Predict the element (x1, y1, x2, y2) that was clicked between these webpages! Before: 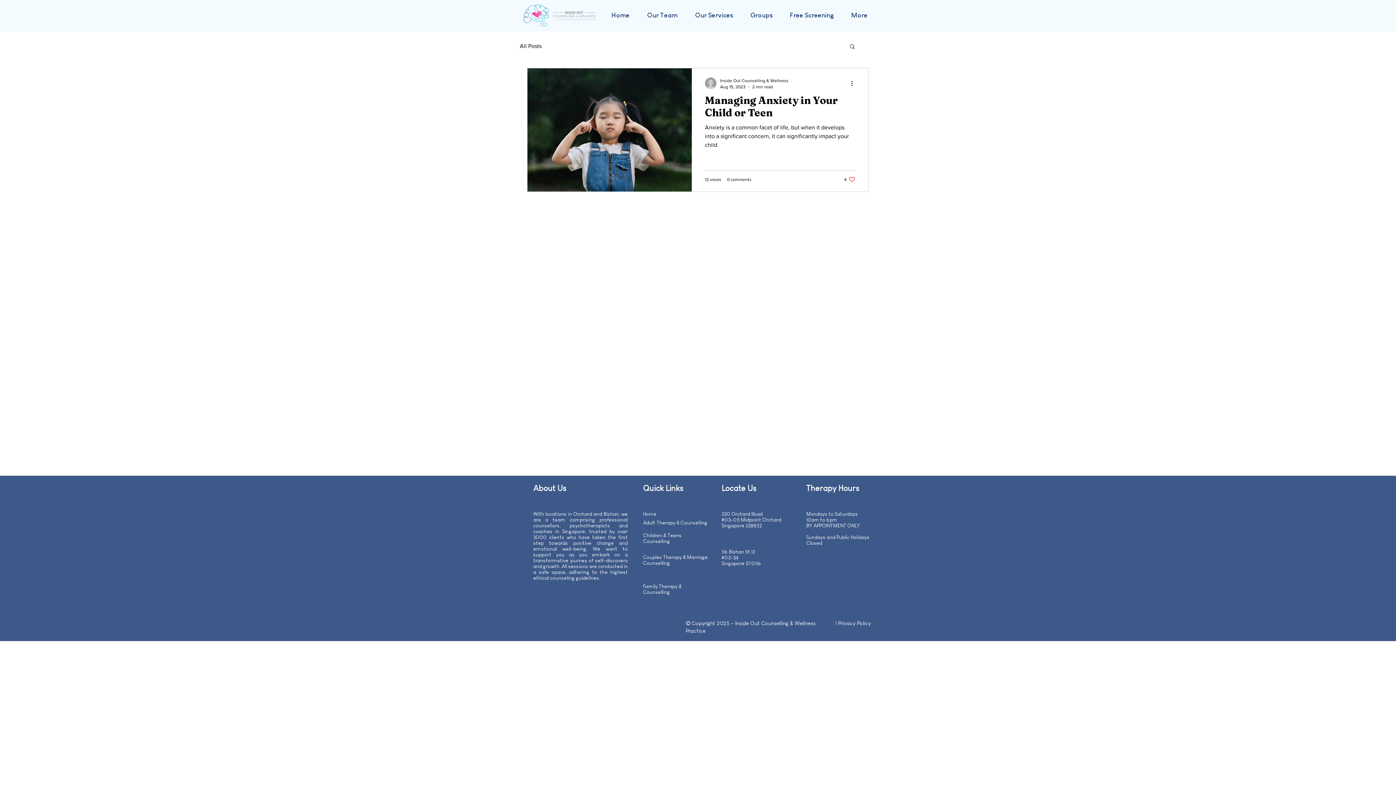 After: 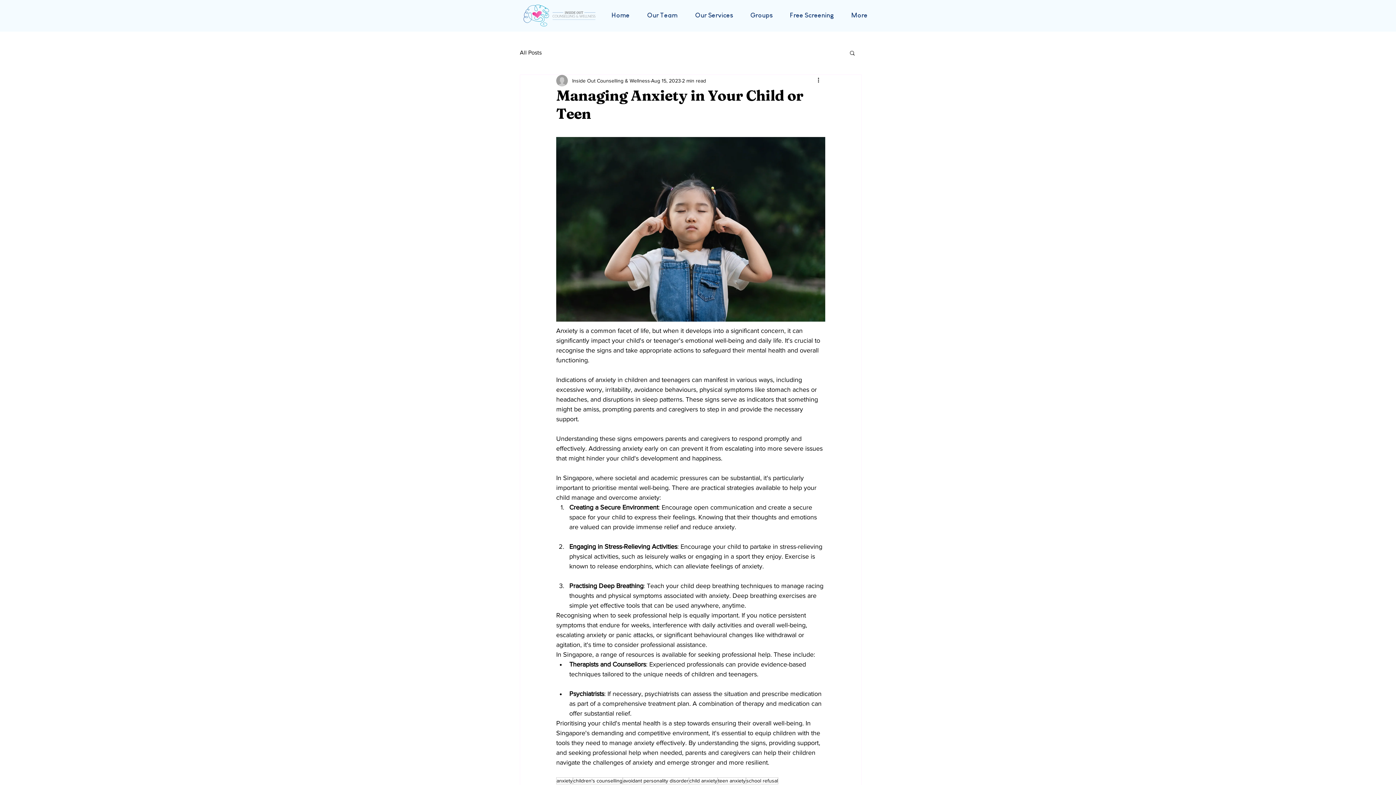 Action: label: Managing Anxiety in Your Child or Teen bbox: (705, 93, 855, 123)